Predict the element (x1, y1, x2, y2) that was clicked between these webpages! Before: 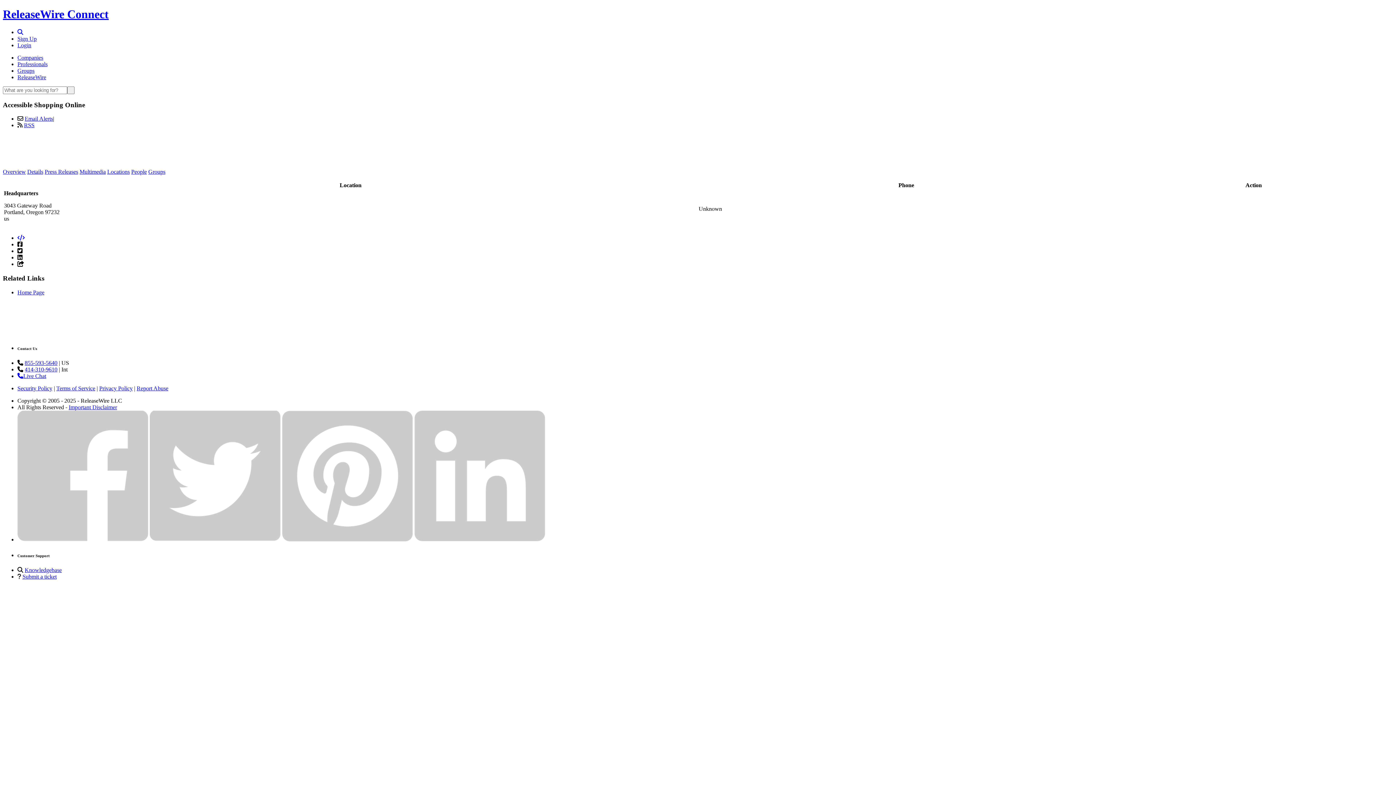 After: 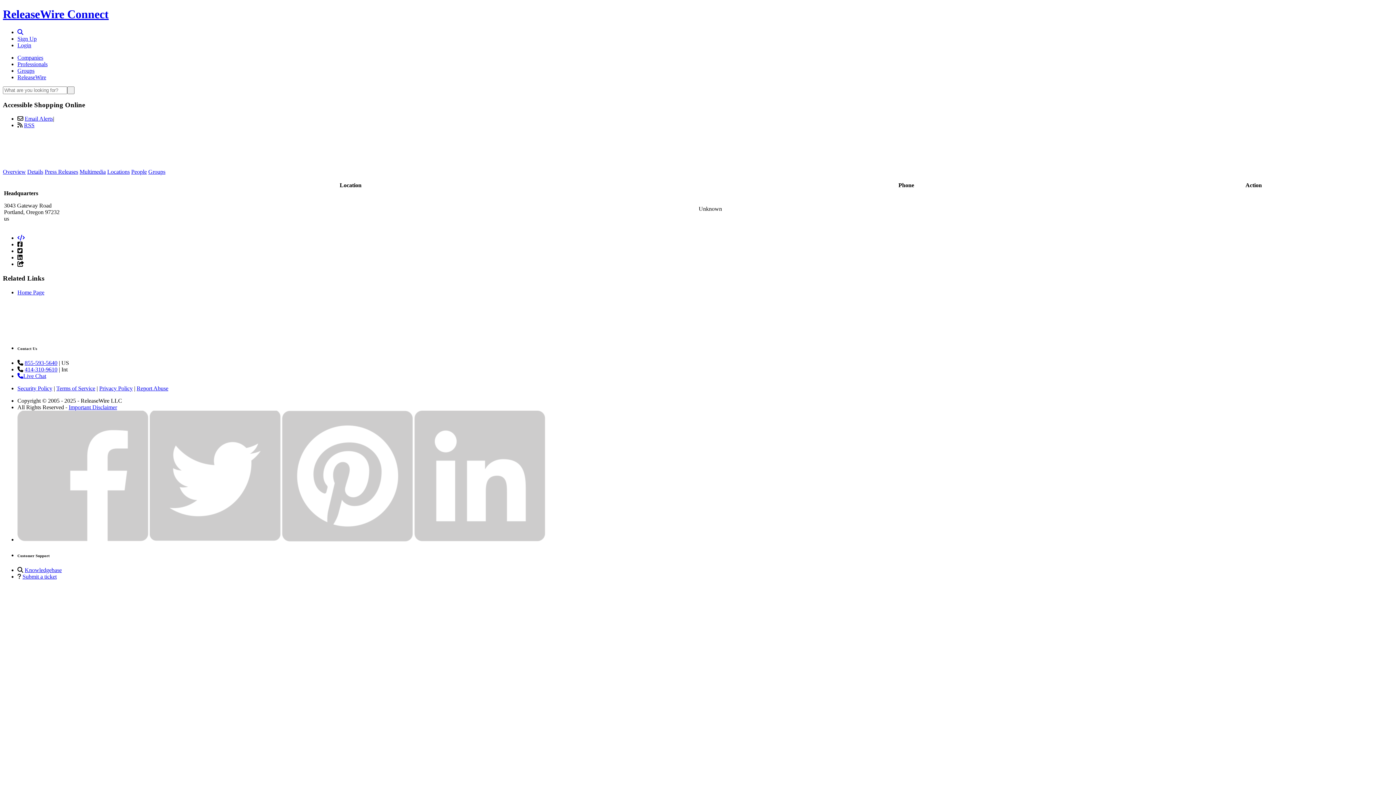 Action: label: Live Chat bbox: (17, 372, 46, 379)